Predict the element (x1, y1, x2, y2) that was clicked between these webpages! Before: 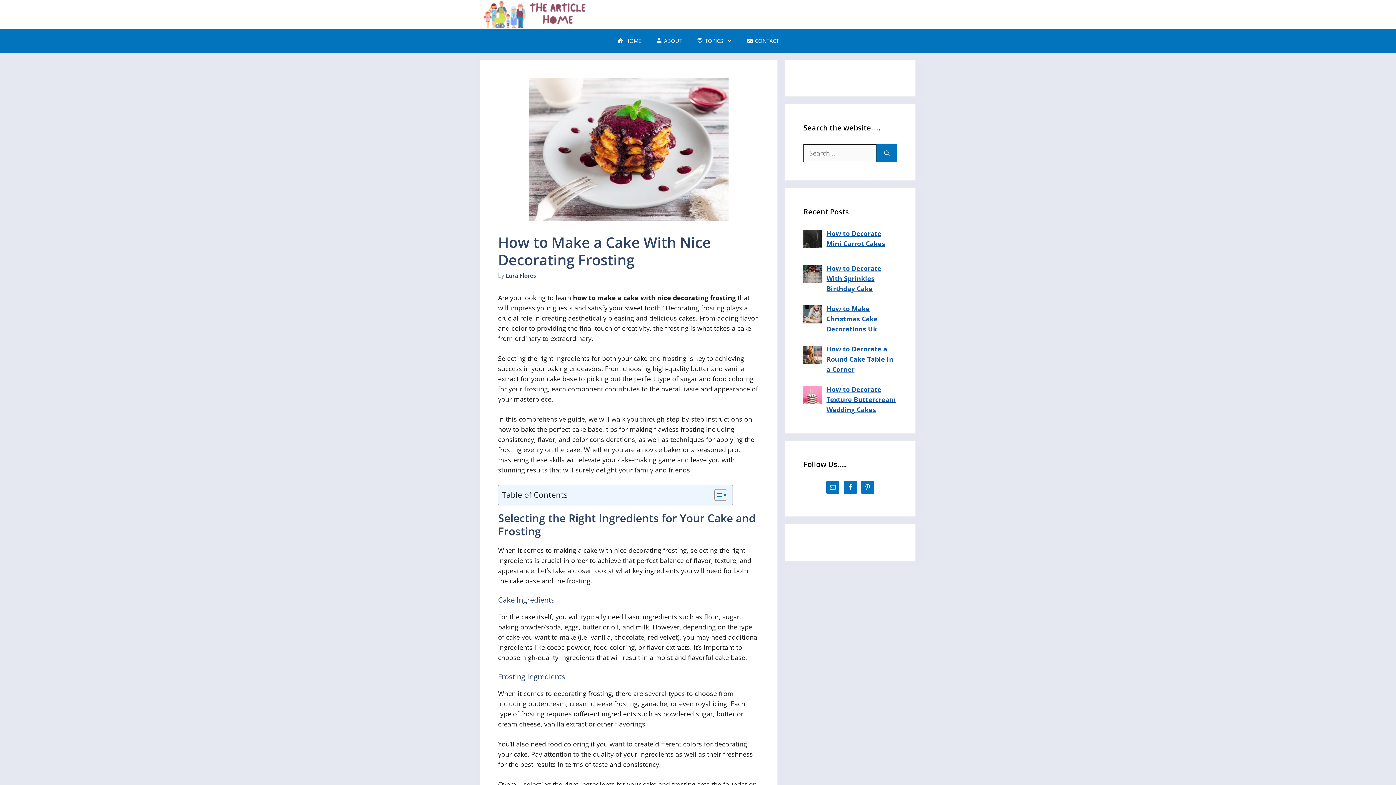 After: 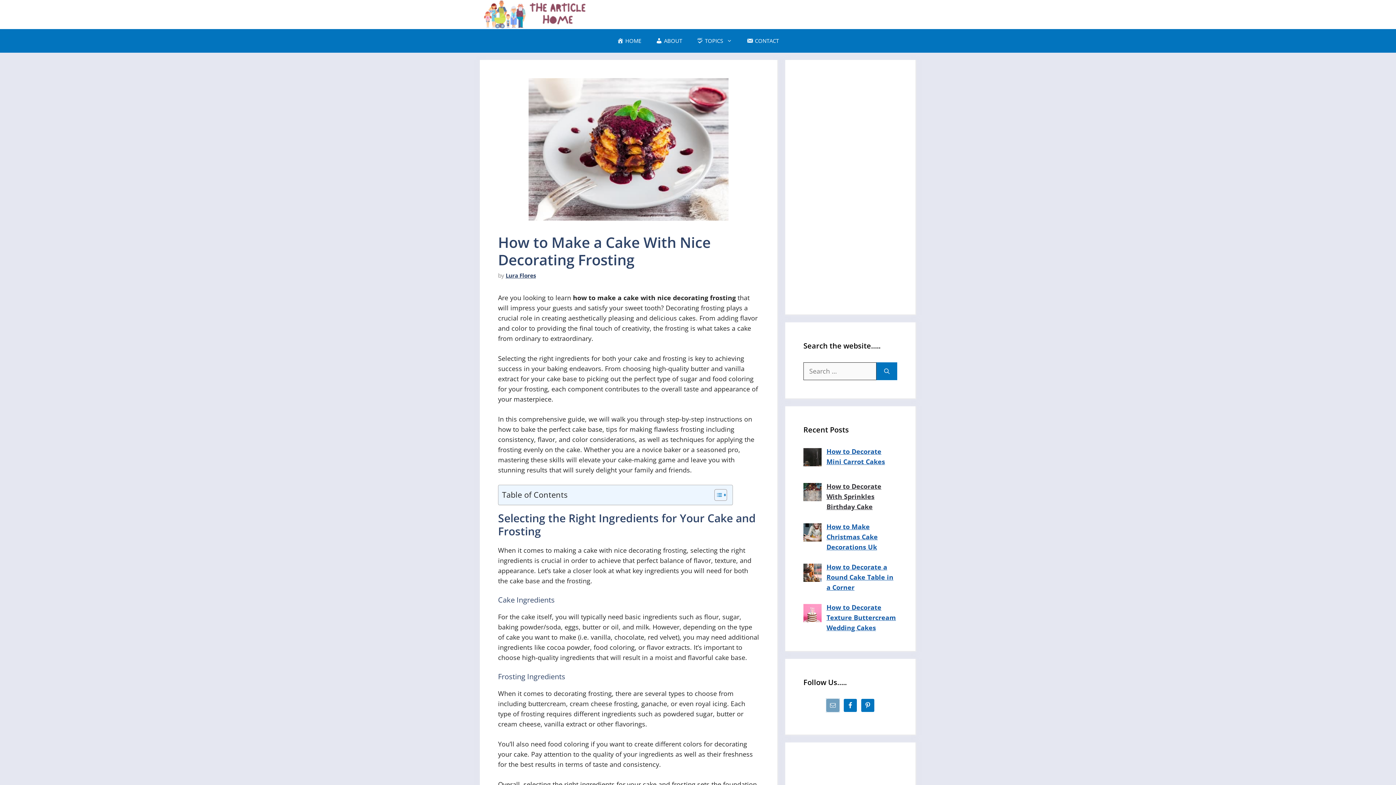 Action: bbox: (826, 481, 839, 494)